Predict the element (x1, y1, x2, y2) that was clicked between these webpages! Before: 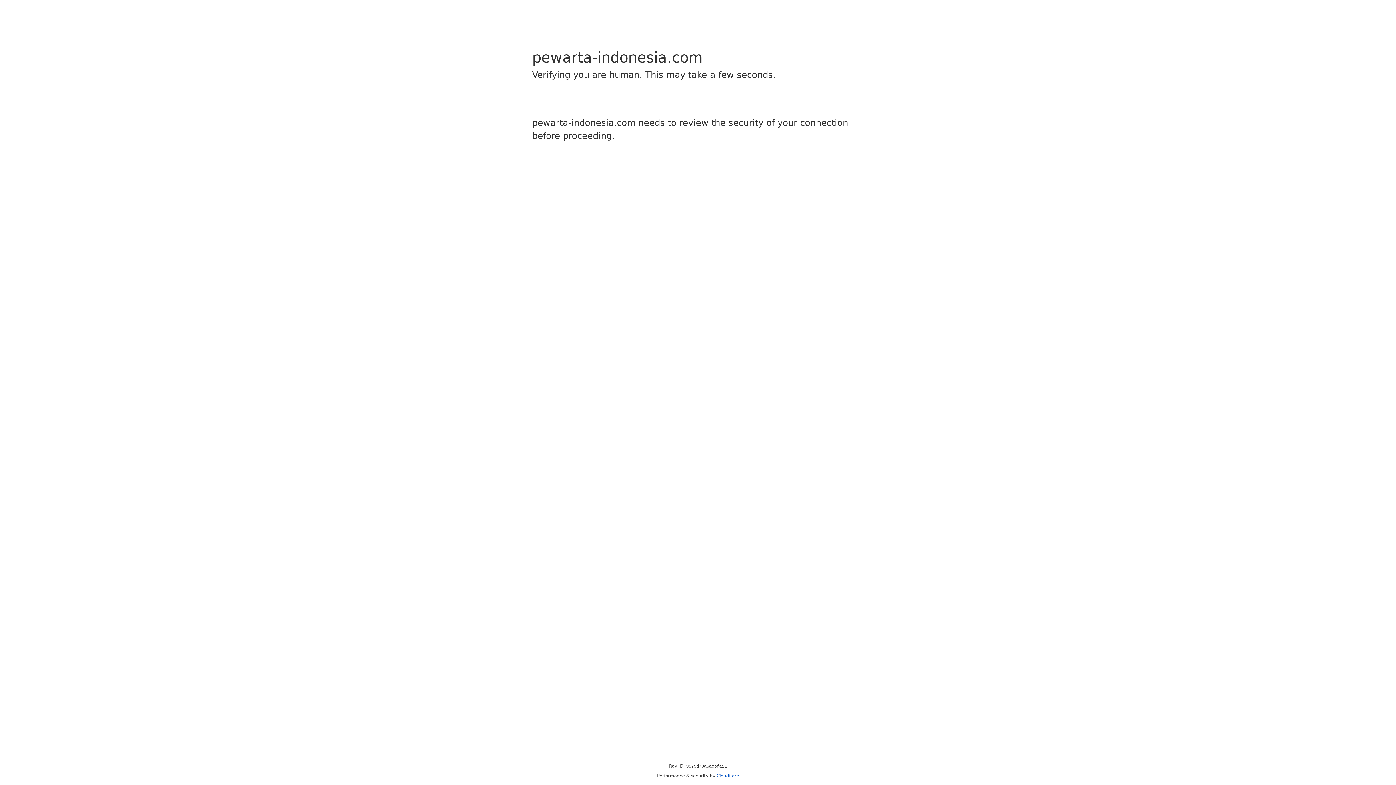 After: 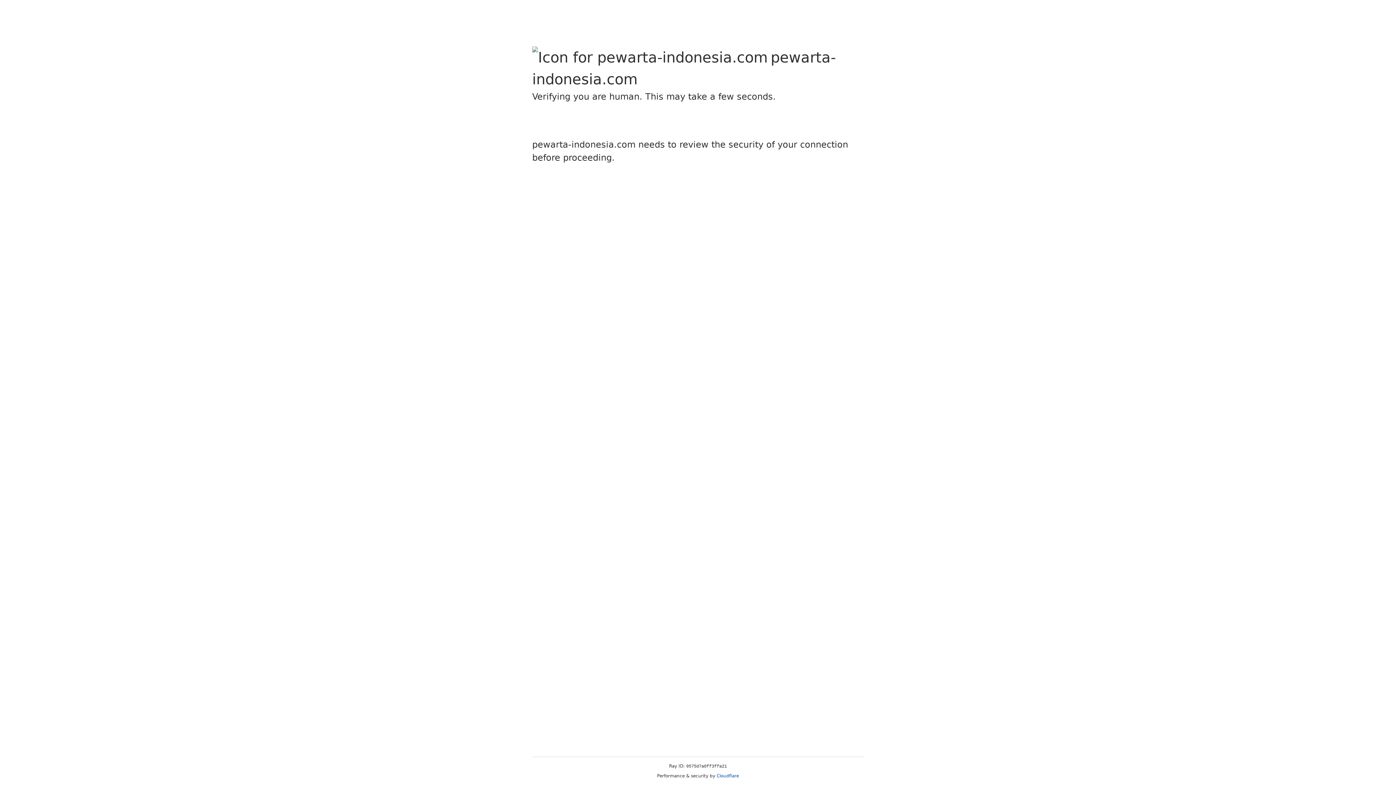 Action: bbox: (716, 773, 739, 778) label: Cloudflare